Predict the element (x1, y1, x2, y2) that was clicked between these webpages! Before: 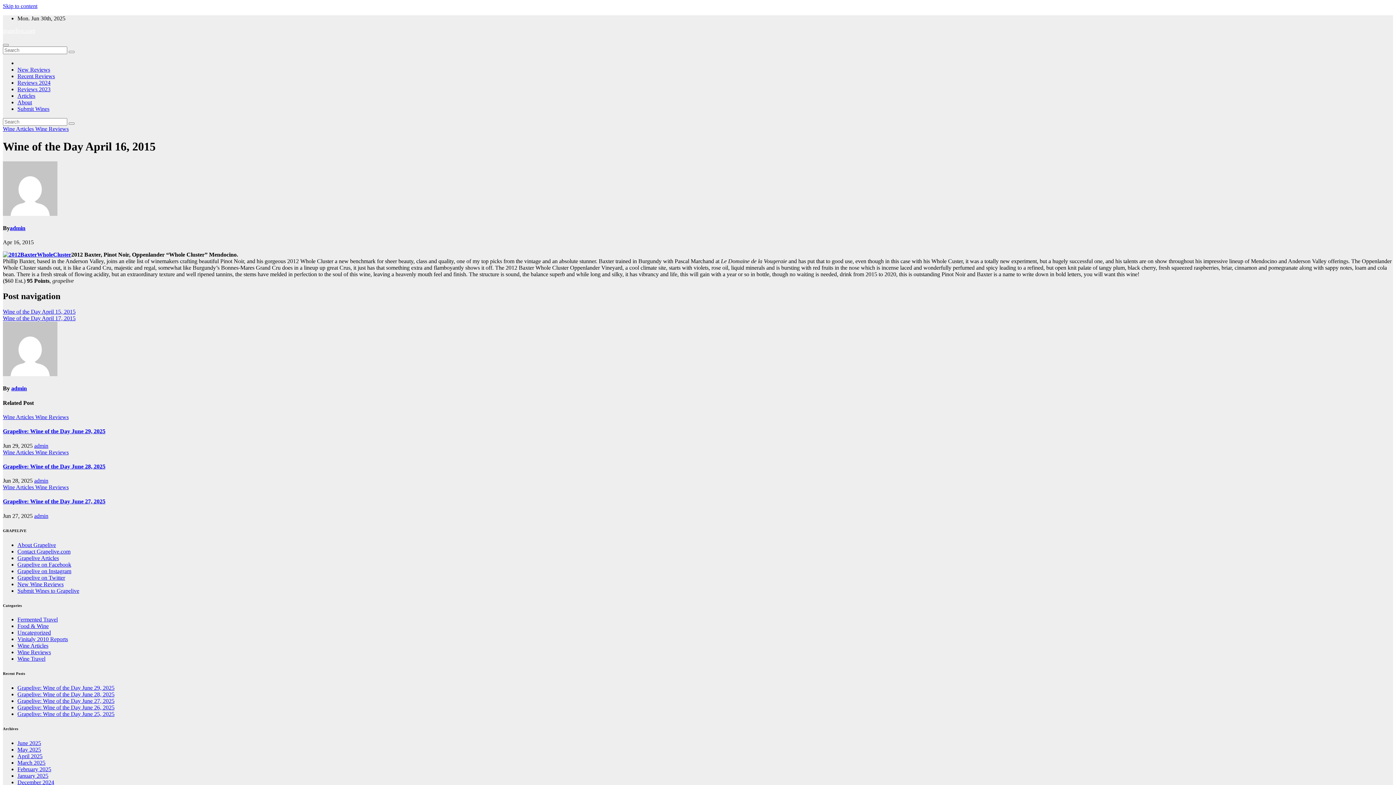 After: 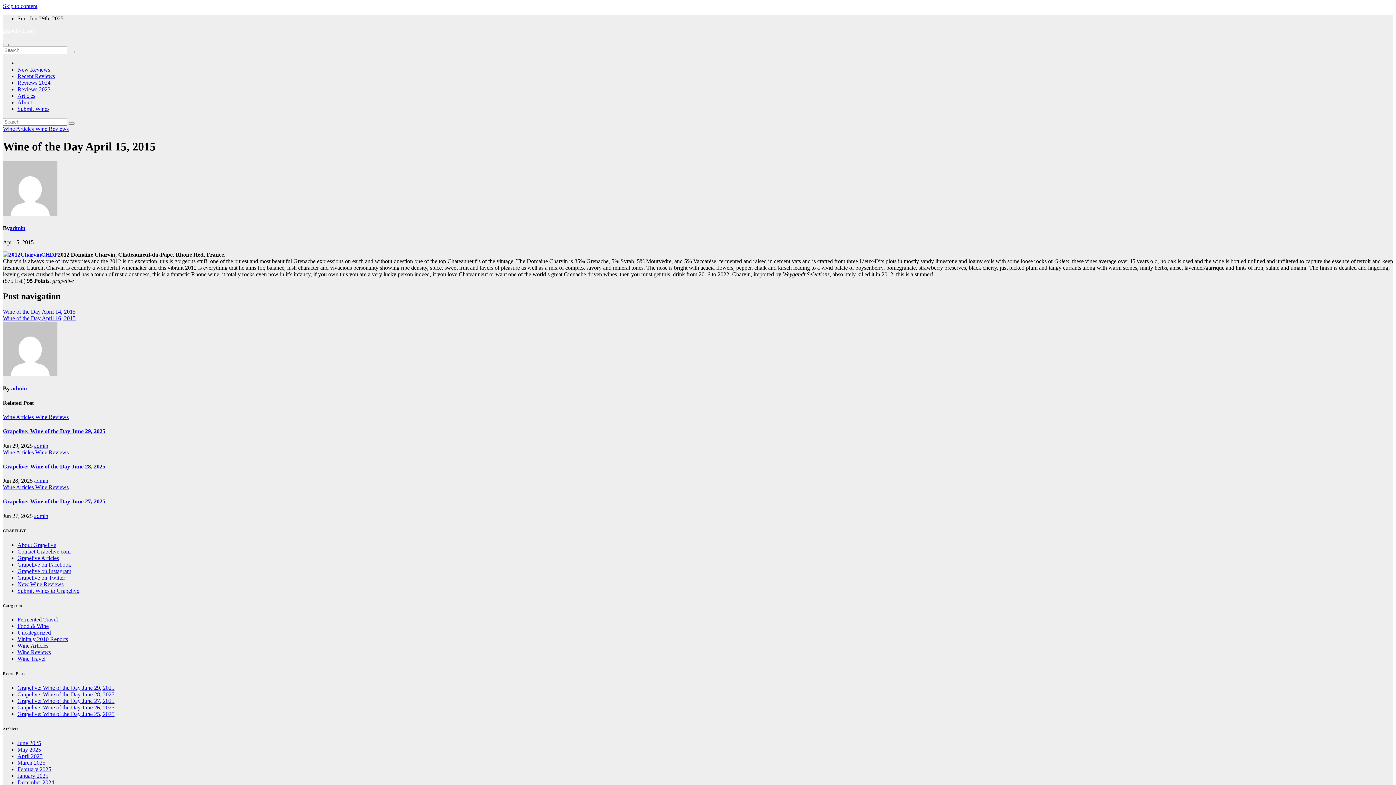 Action: label: Wine of the Day April 15, 2015 bbox: (2, 308, 75, 314)